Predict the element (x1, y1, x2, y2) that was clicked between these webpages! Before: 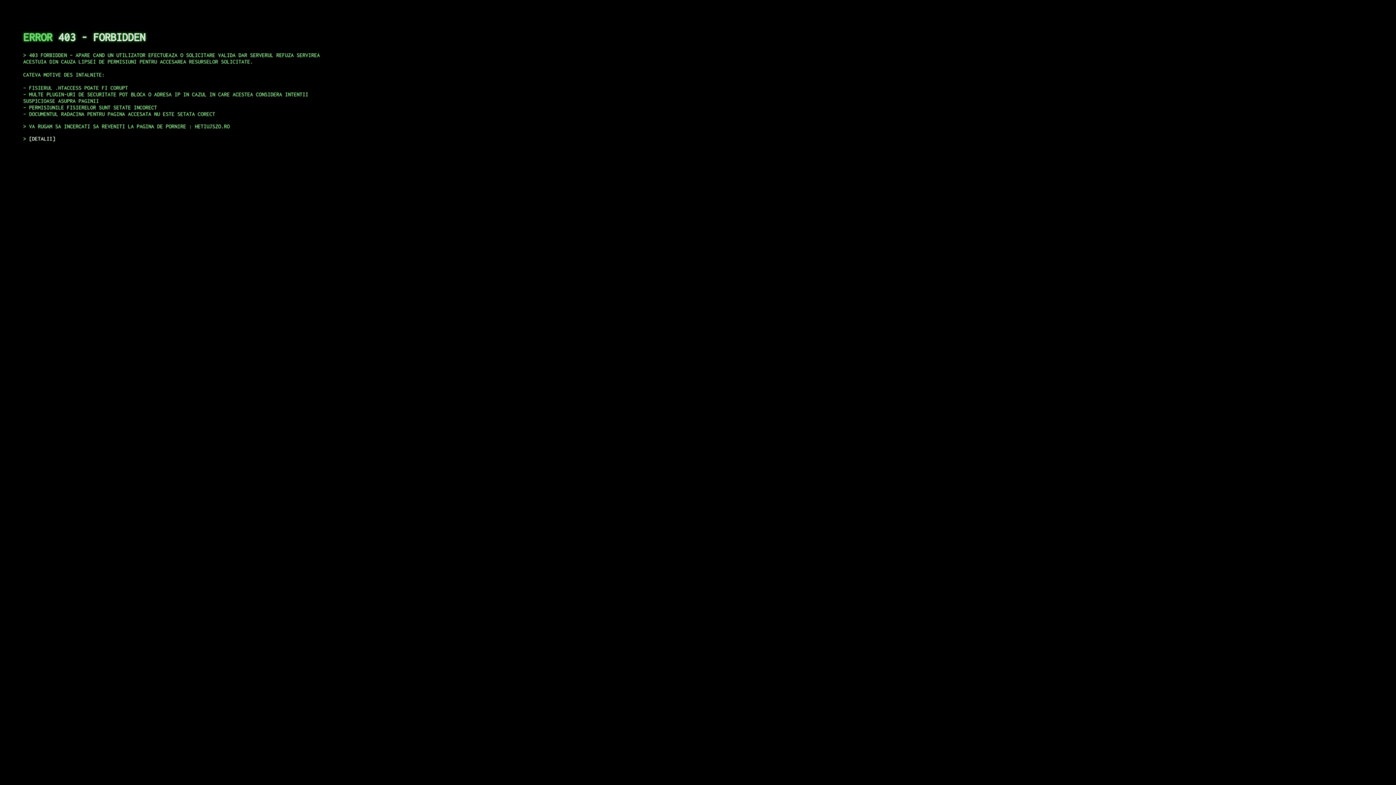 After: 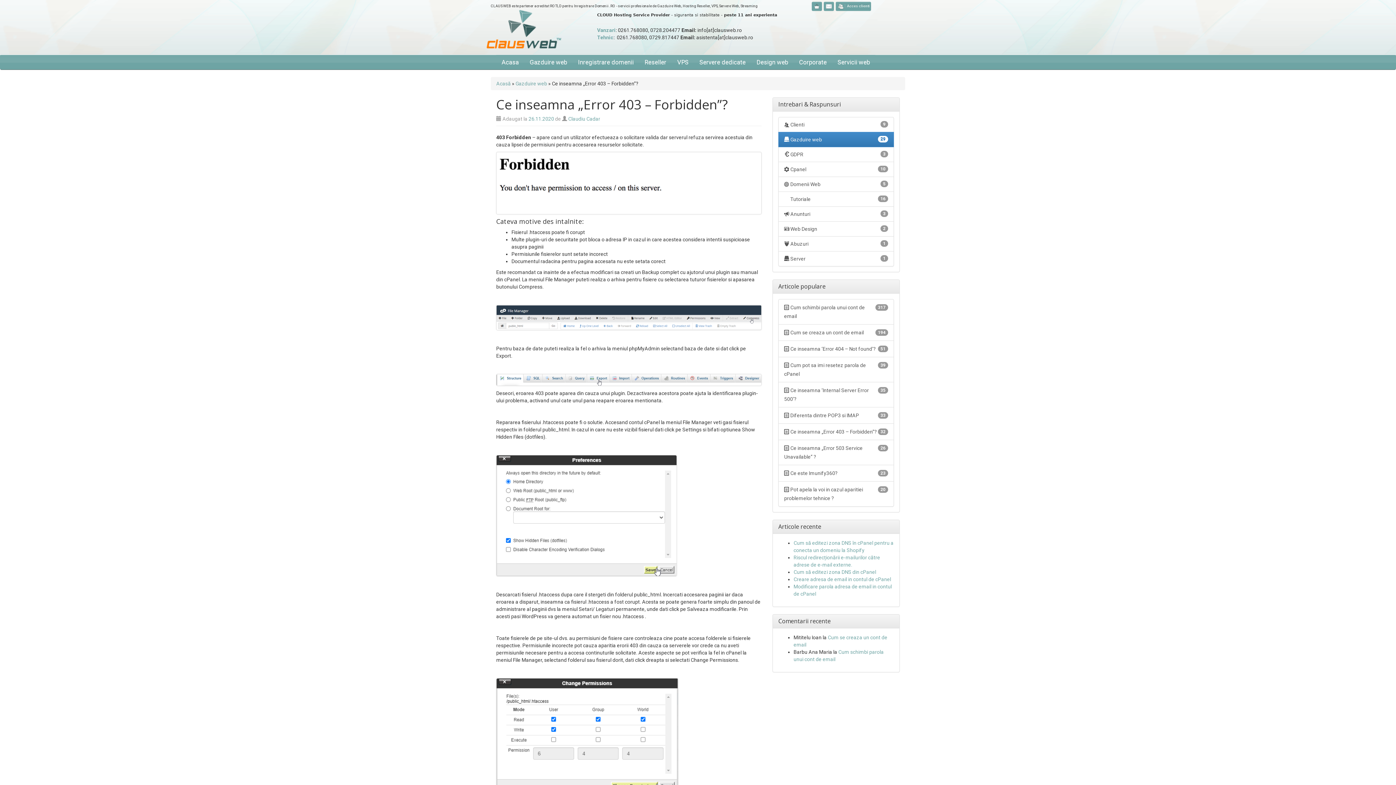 Action: label: DETALII bbox: (29, 135, 55, 141)